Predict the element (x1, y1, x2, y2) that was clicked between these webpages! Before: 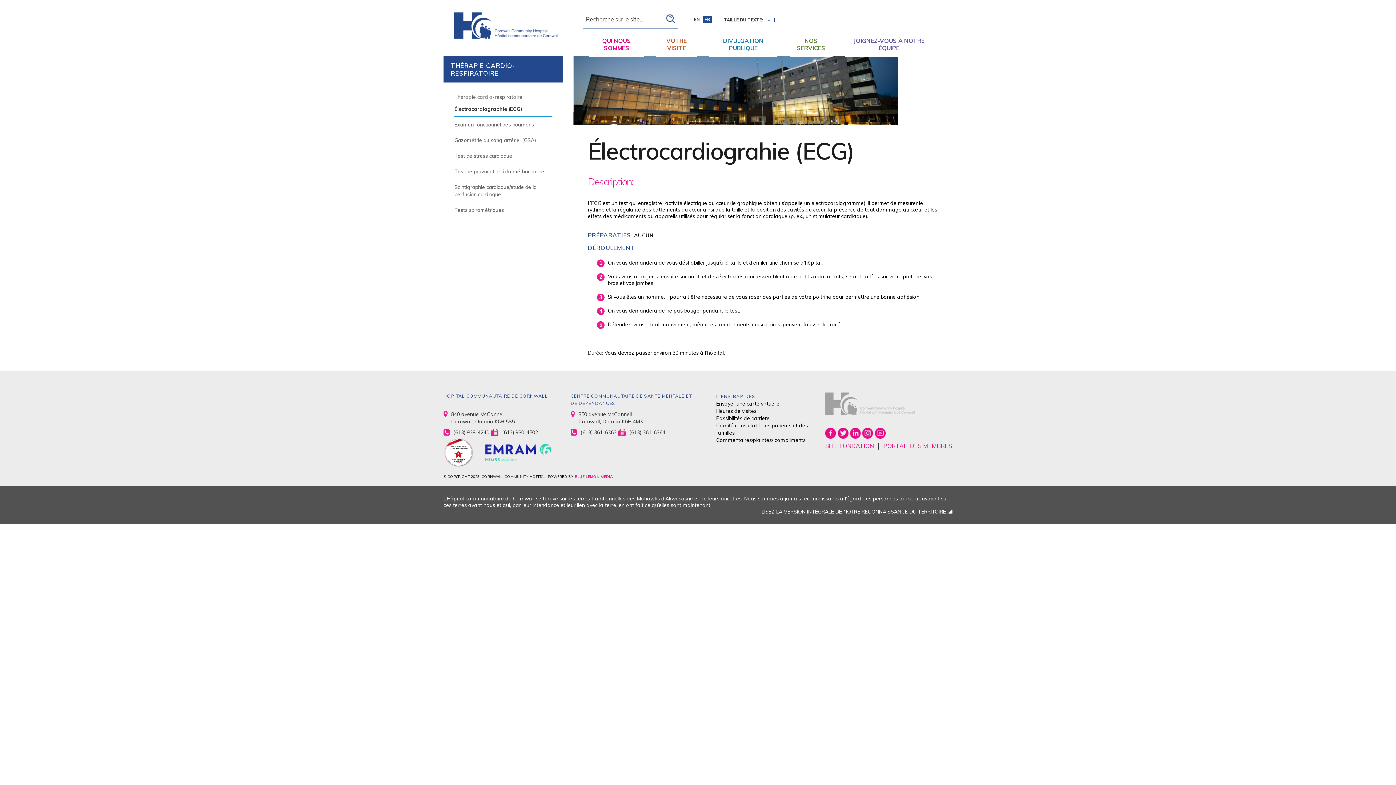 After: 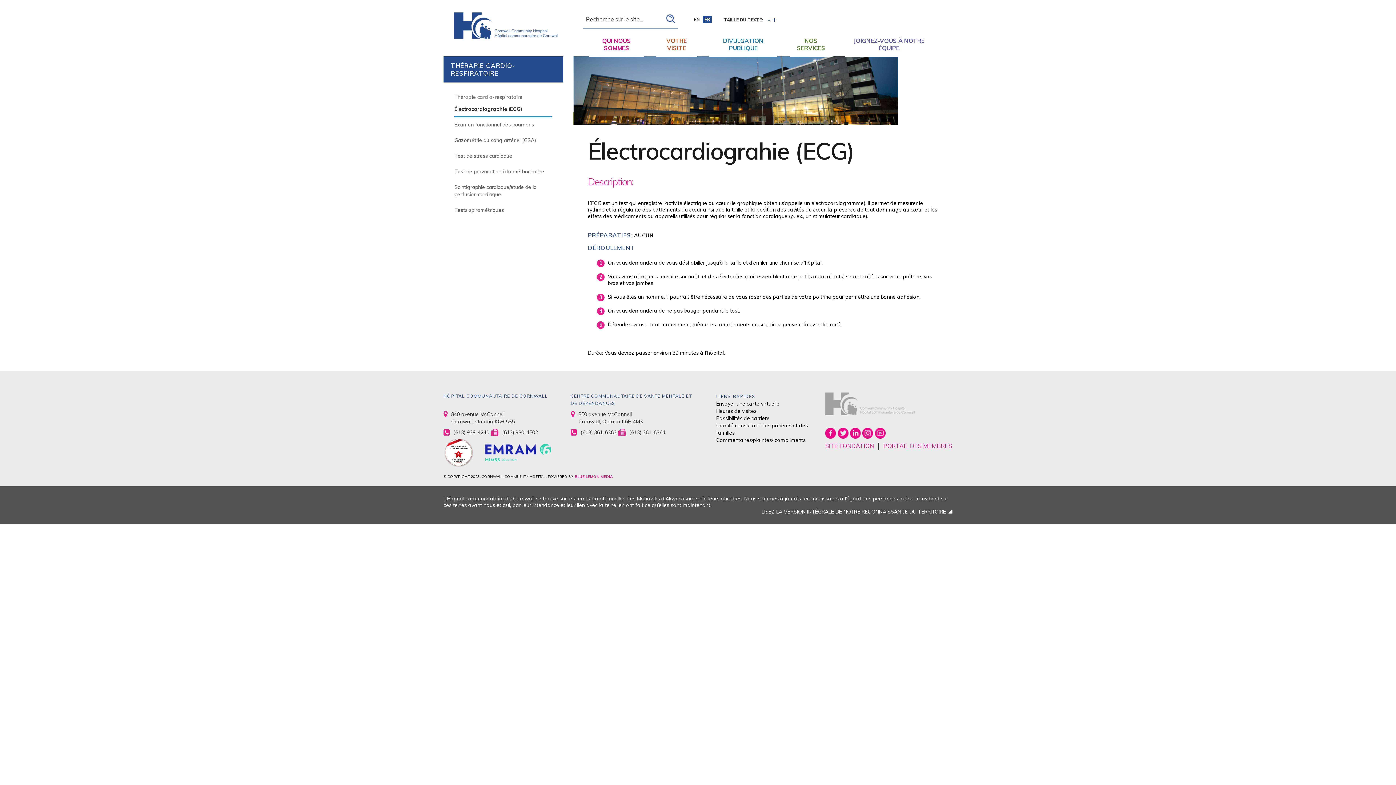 Action: label:   bbox: (837, 433, 850, 440)